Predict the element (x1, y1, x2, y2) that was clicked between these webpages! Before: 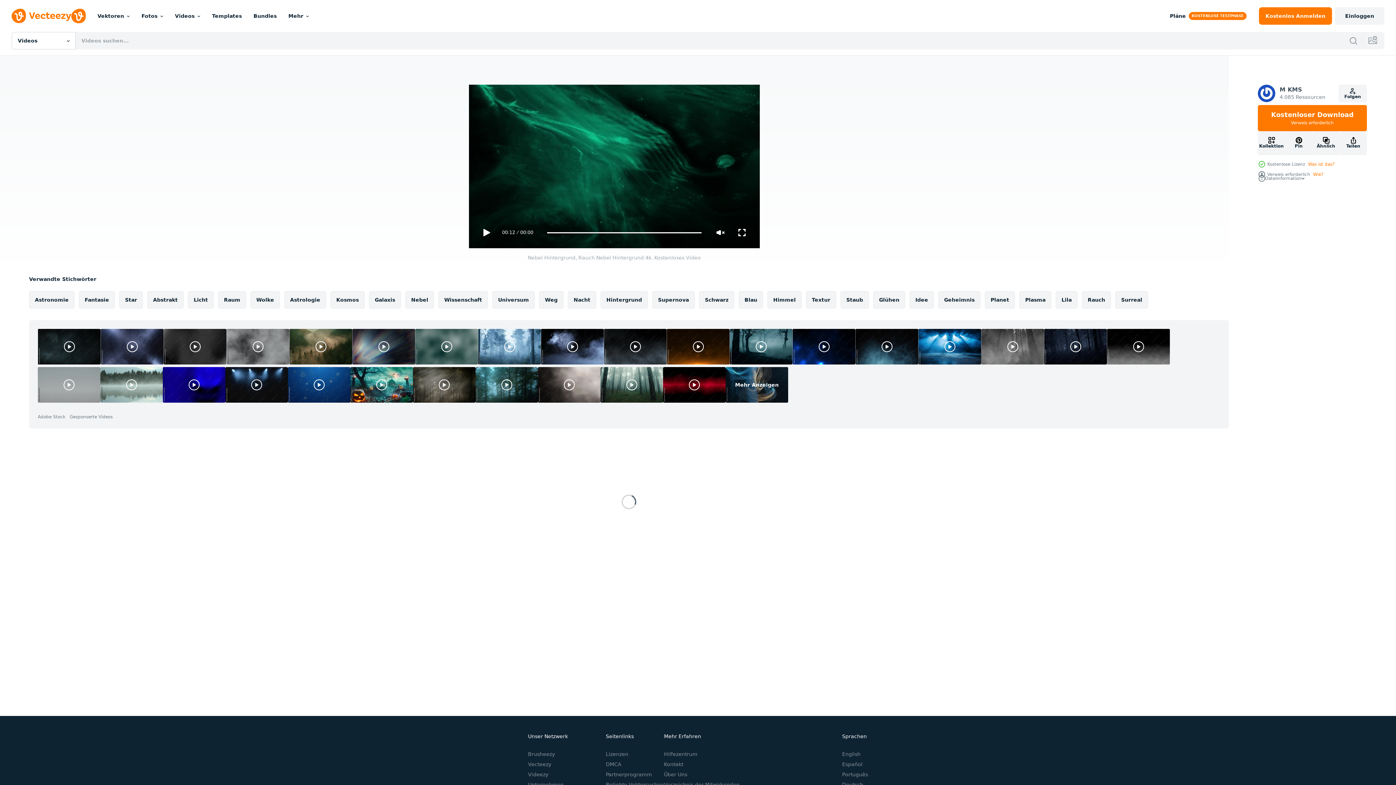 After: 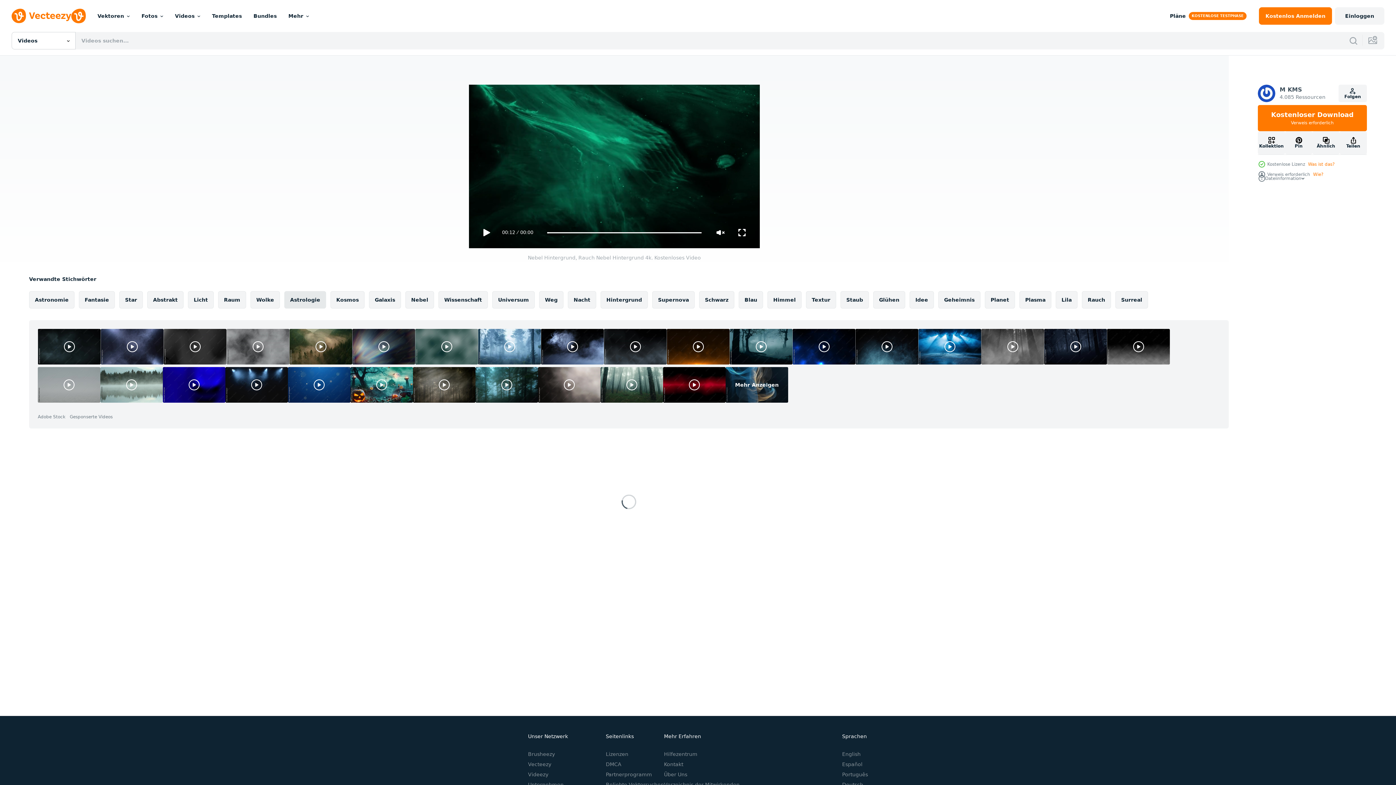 Action: label: Astrologie bbox: (284, 291, 326, 308)